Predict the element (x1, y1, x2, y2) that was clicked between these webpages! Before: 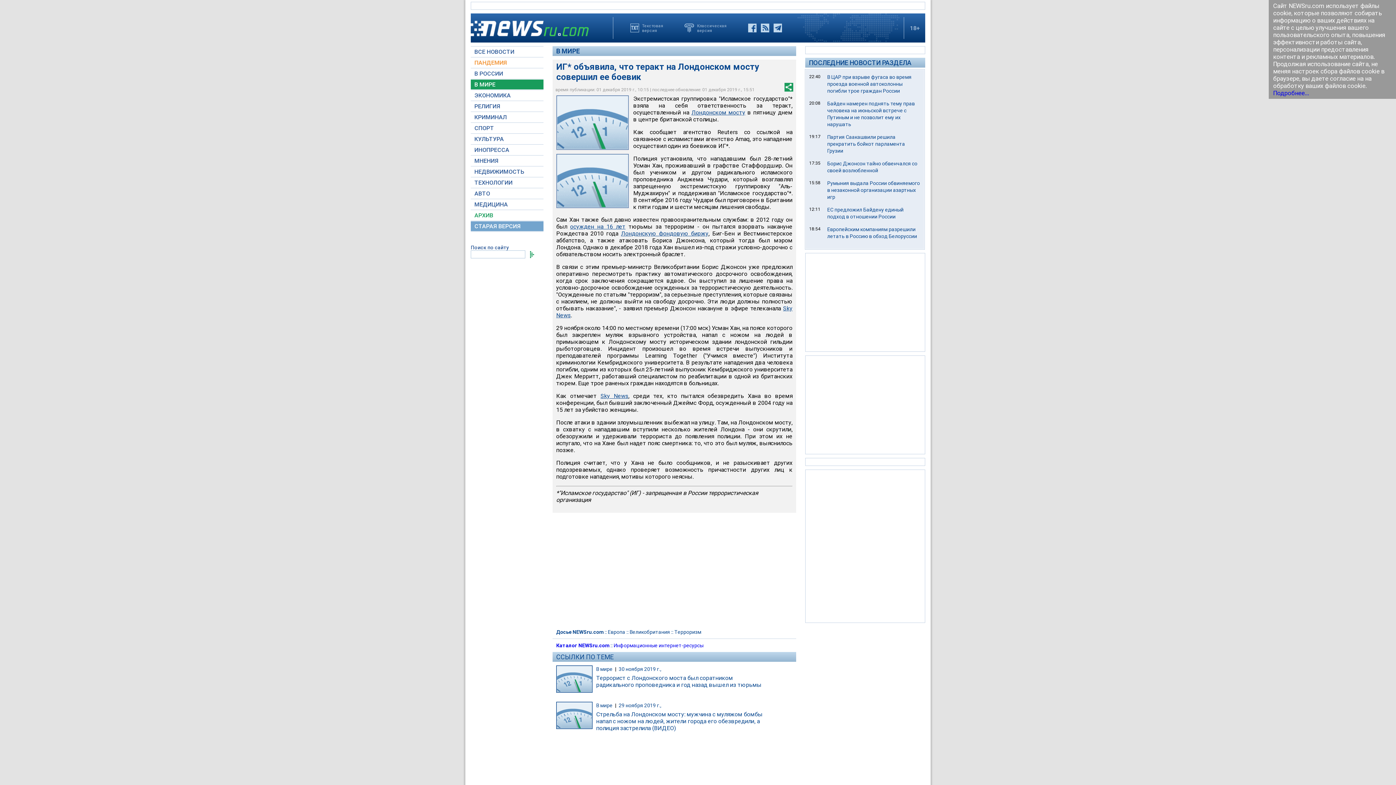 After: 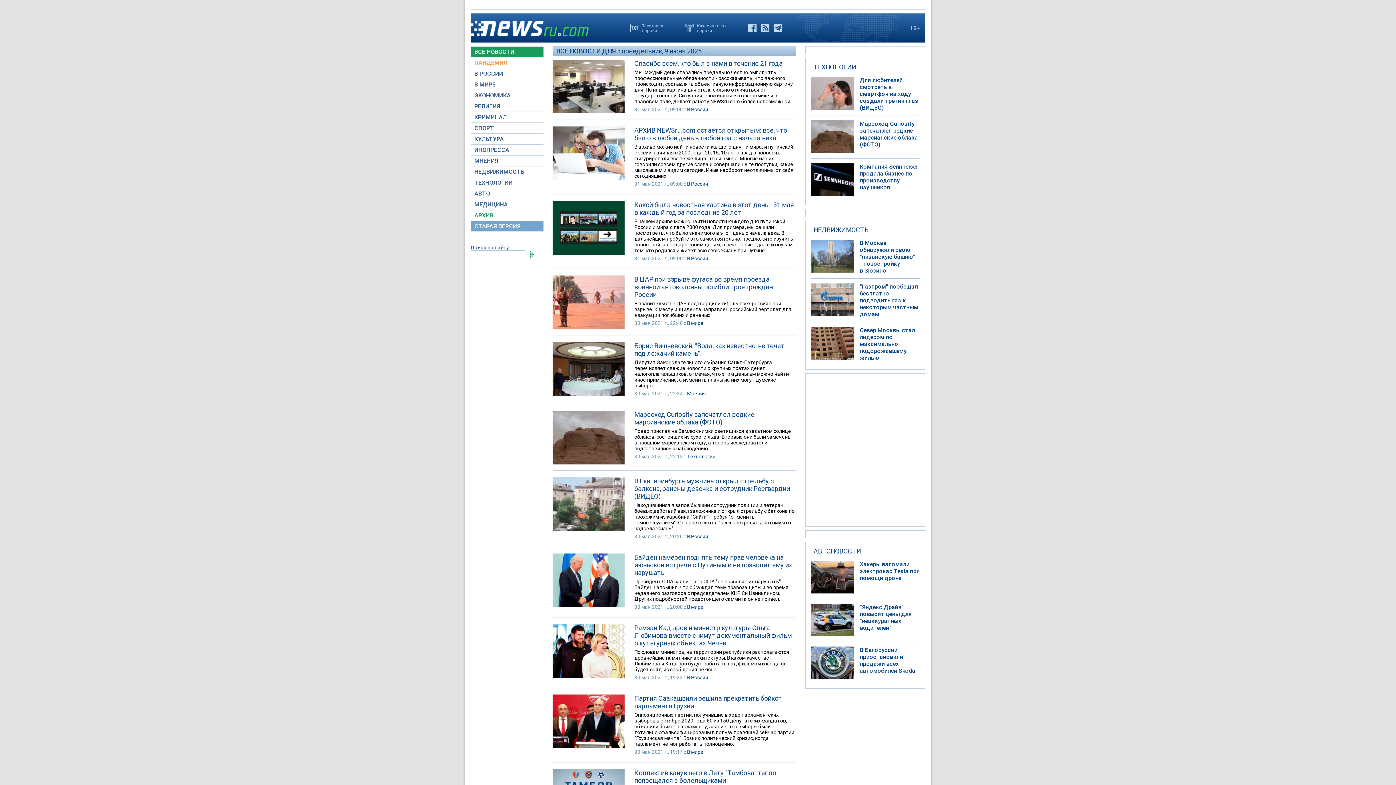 Action: bbox: (470, 46, 543, 56) label: ВСЕ НОВОСТИ